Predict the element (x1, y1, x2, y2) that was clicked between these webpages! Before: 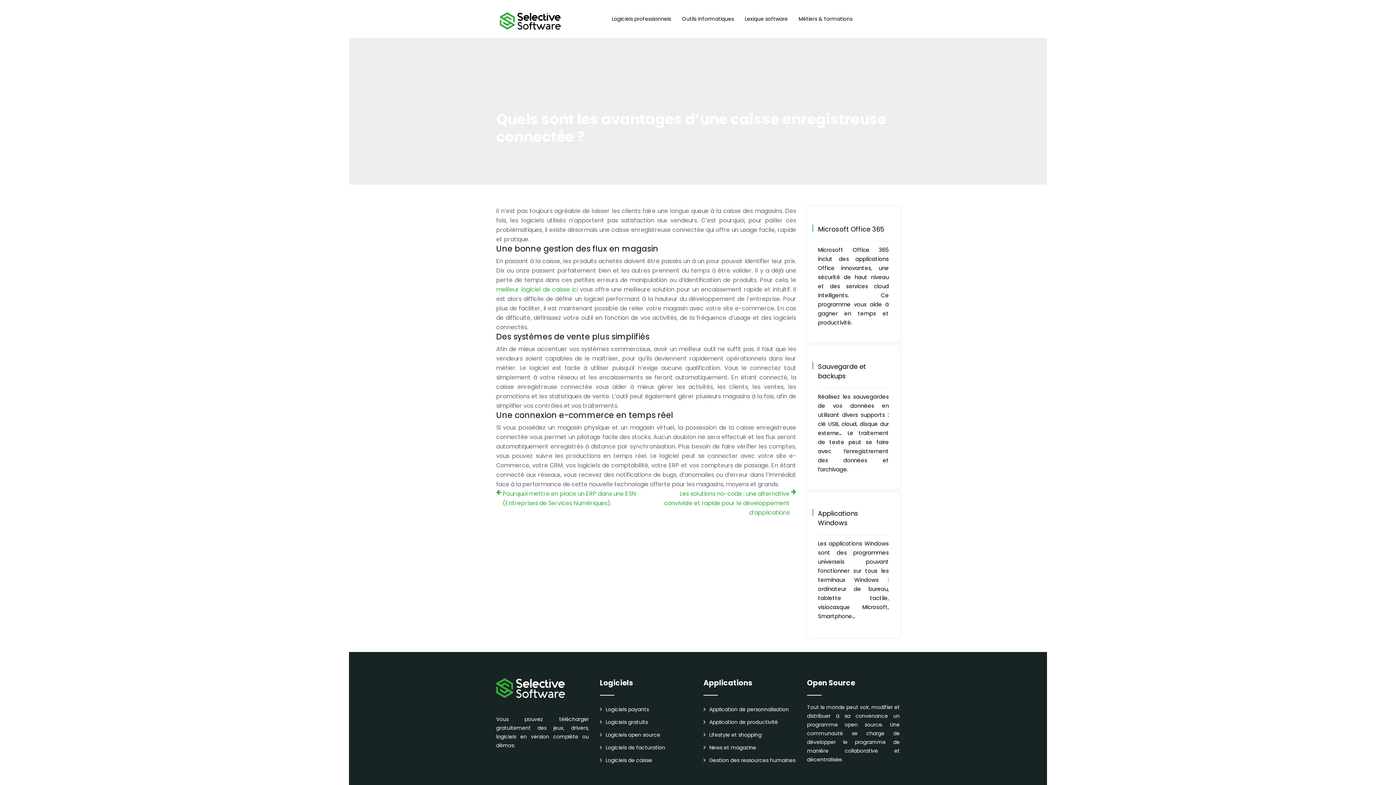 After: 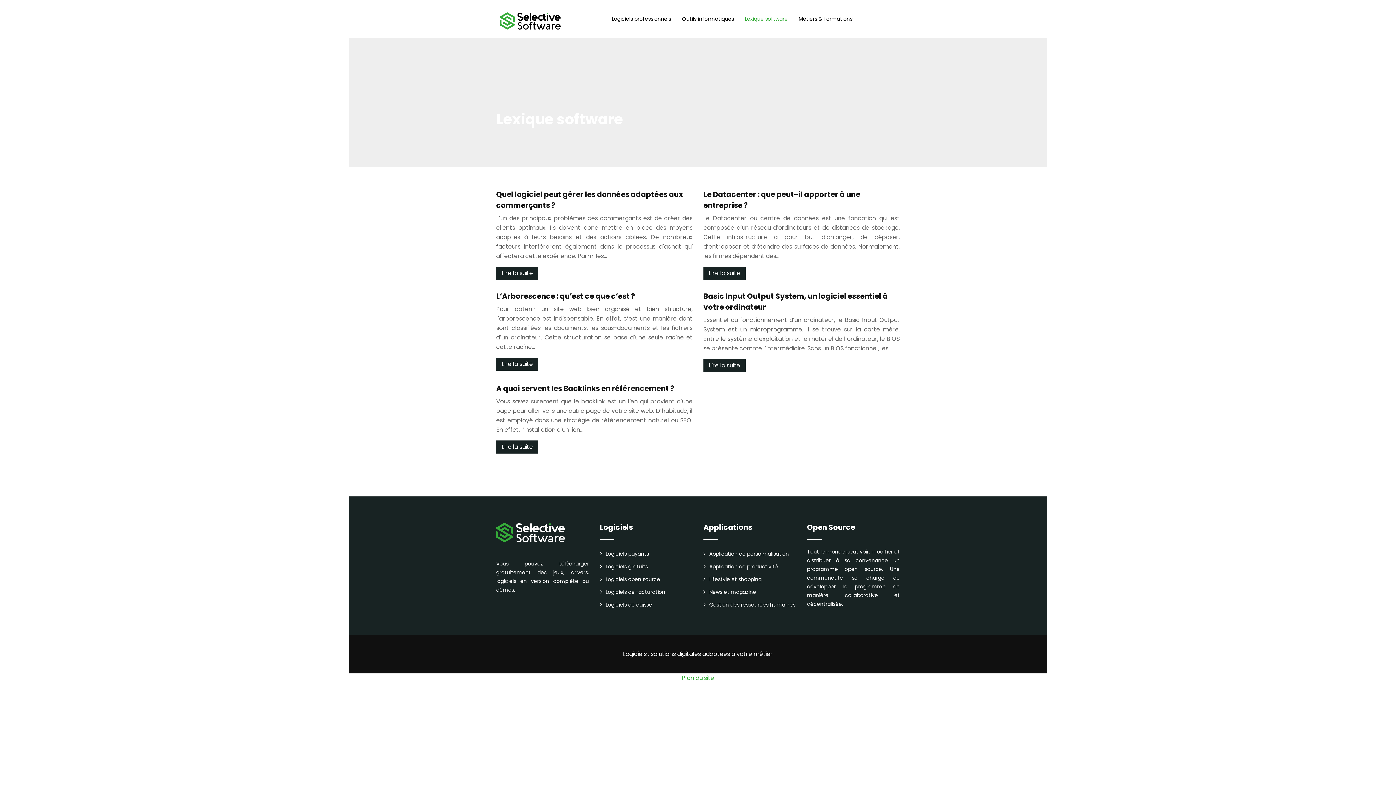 Action: label: Lexique software bbox: (745, 14, 787, 23)